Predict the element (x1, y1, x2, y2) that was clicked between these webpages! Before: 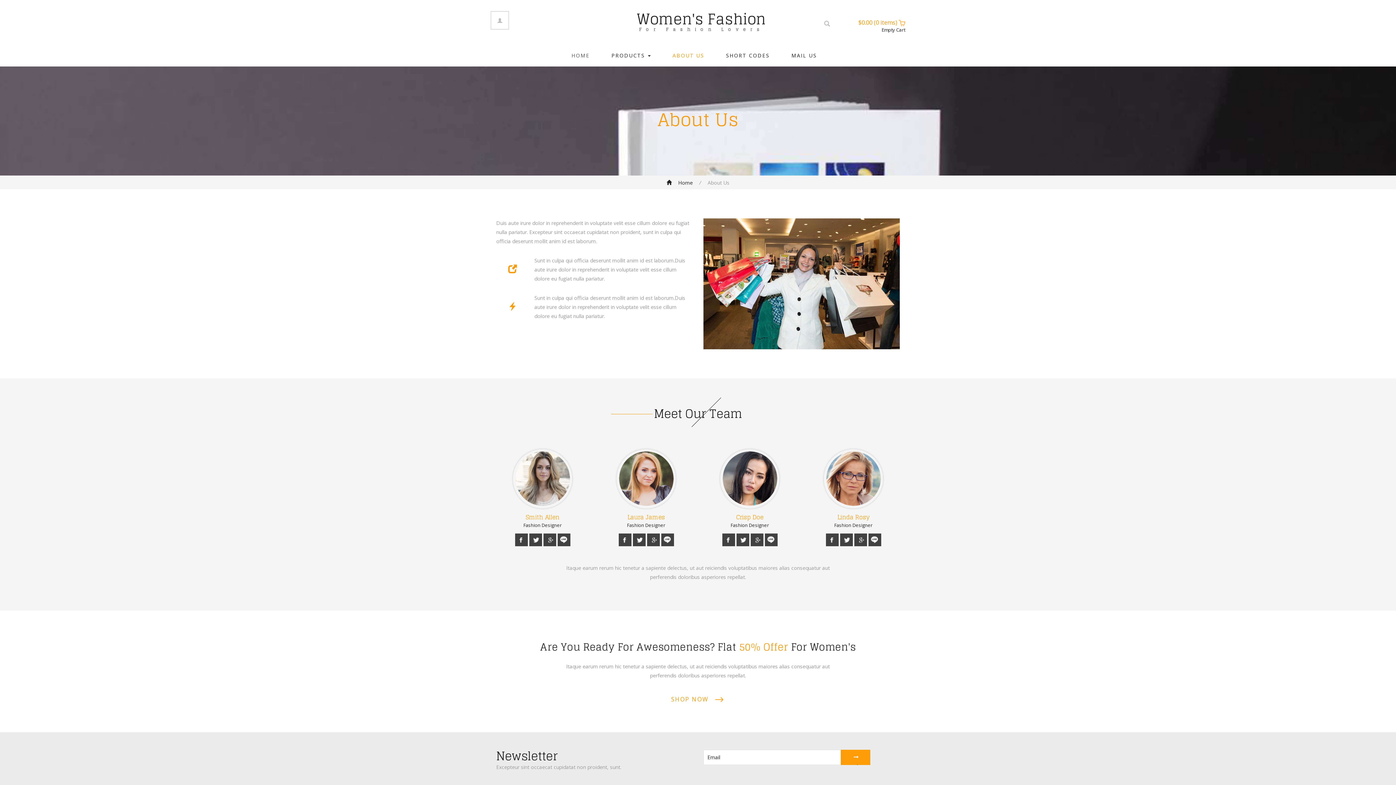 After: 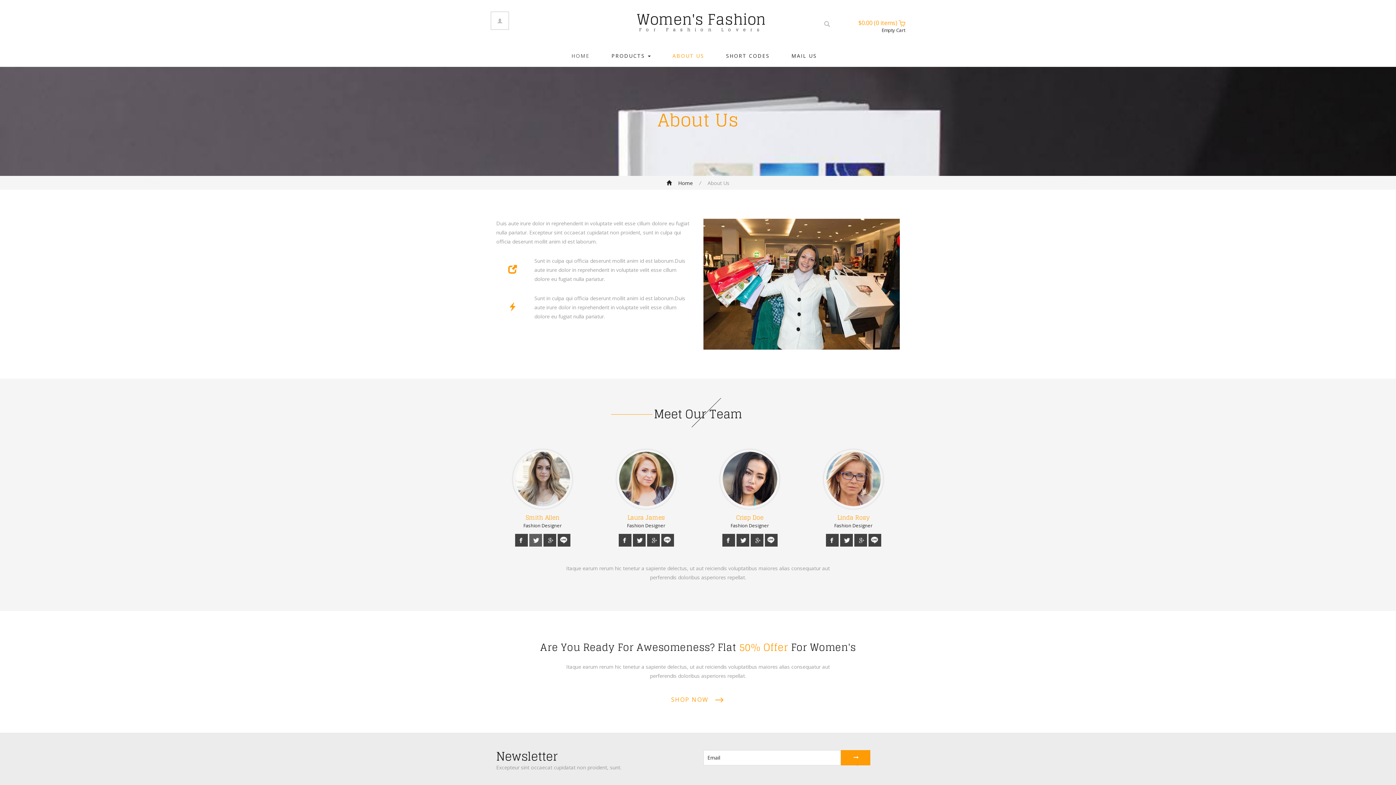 Action: bbox: (529, 533, 542, 546)